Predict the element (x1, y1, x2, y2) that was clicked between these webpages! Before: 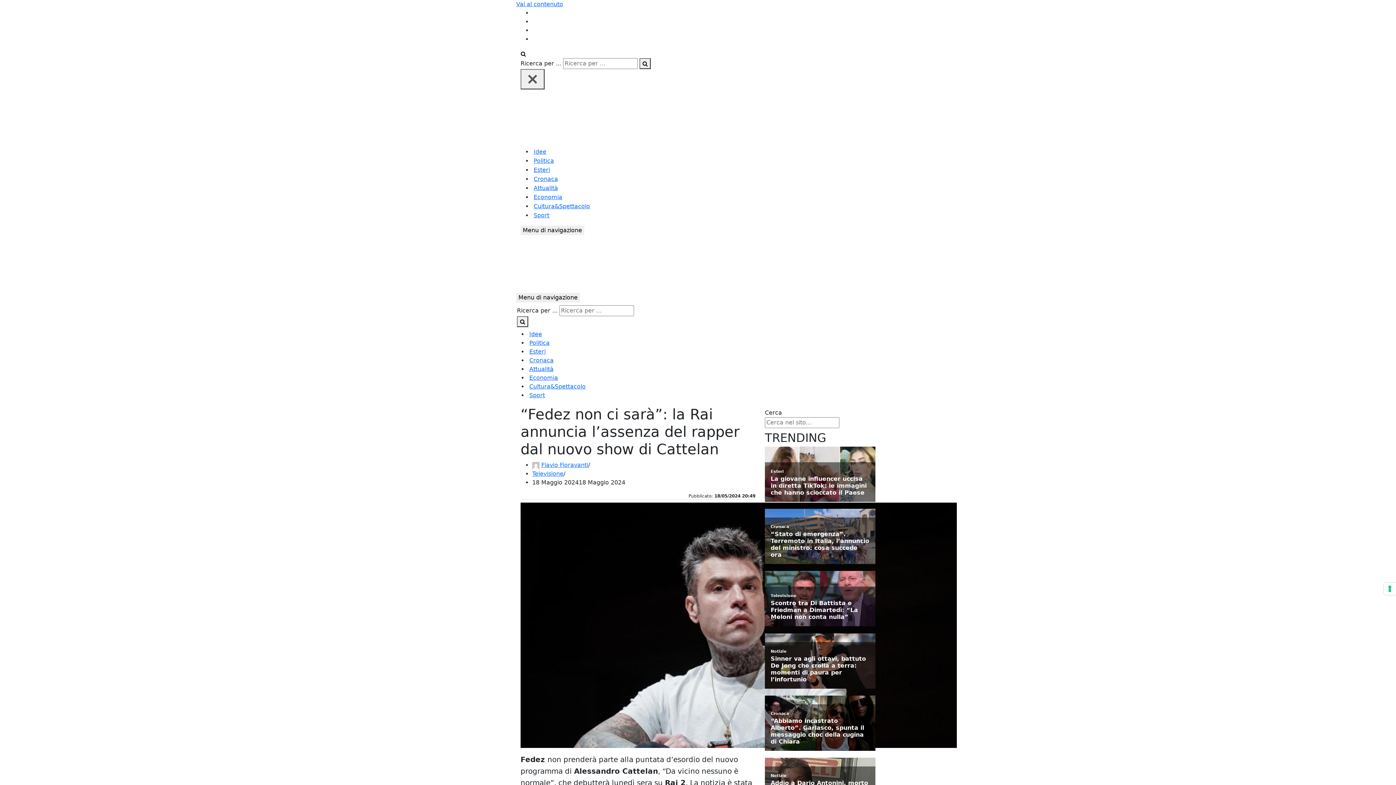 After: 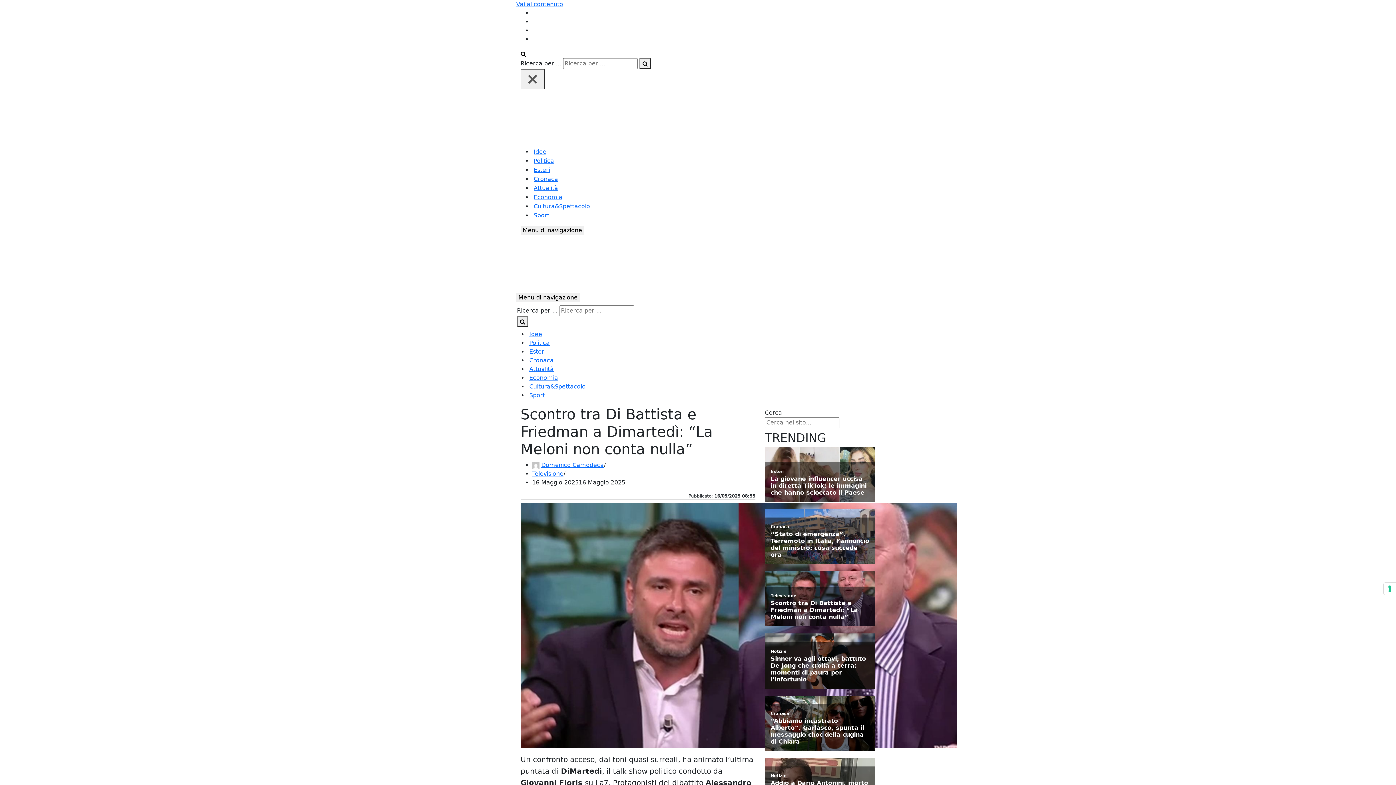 Action: bbox: (770, 691, 869, 711) label: Scontro tra Di Battista e Friedman a Dimartedì: “La Meloni non conta nulla”